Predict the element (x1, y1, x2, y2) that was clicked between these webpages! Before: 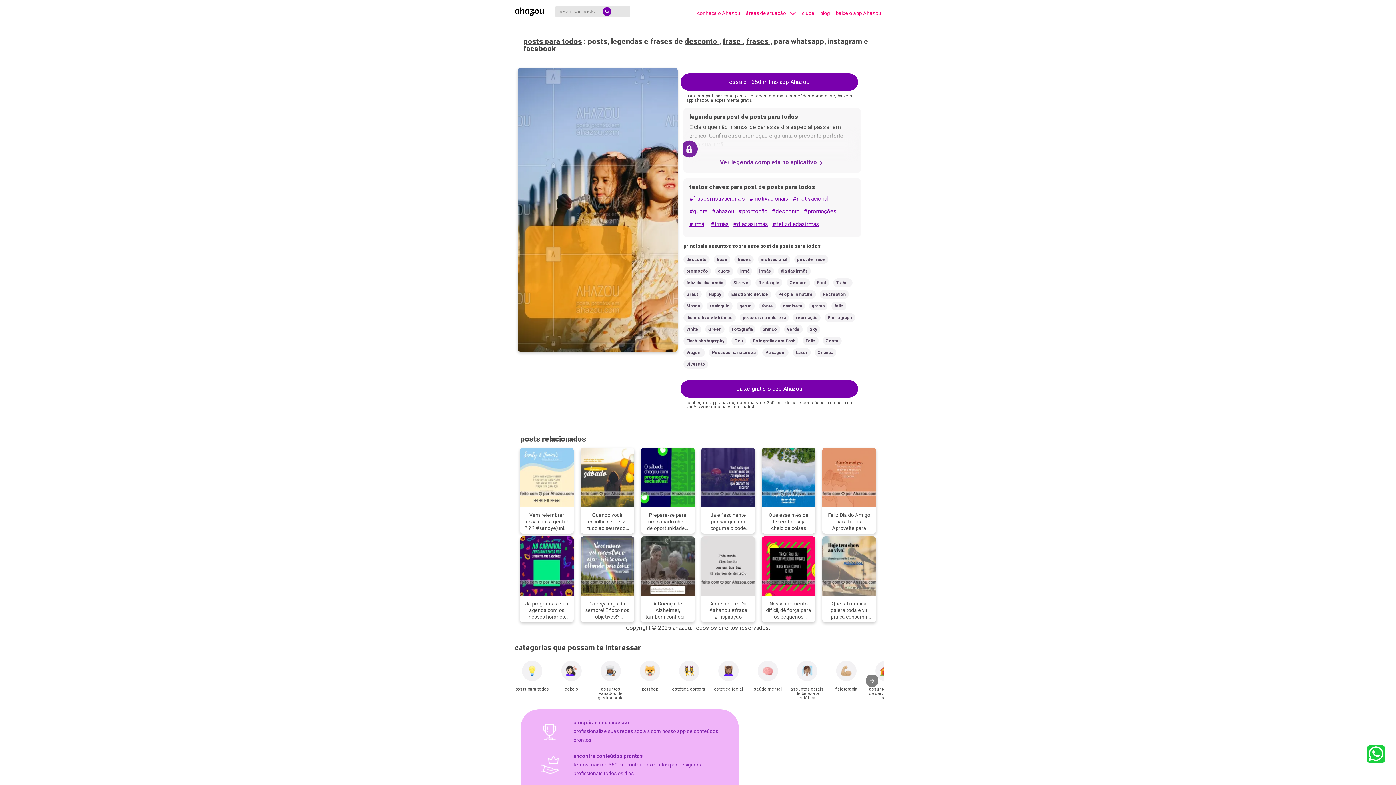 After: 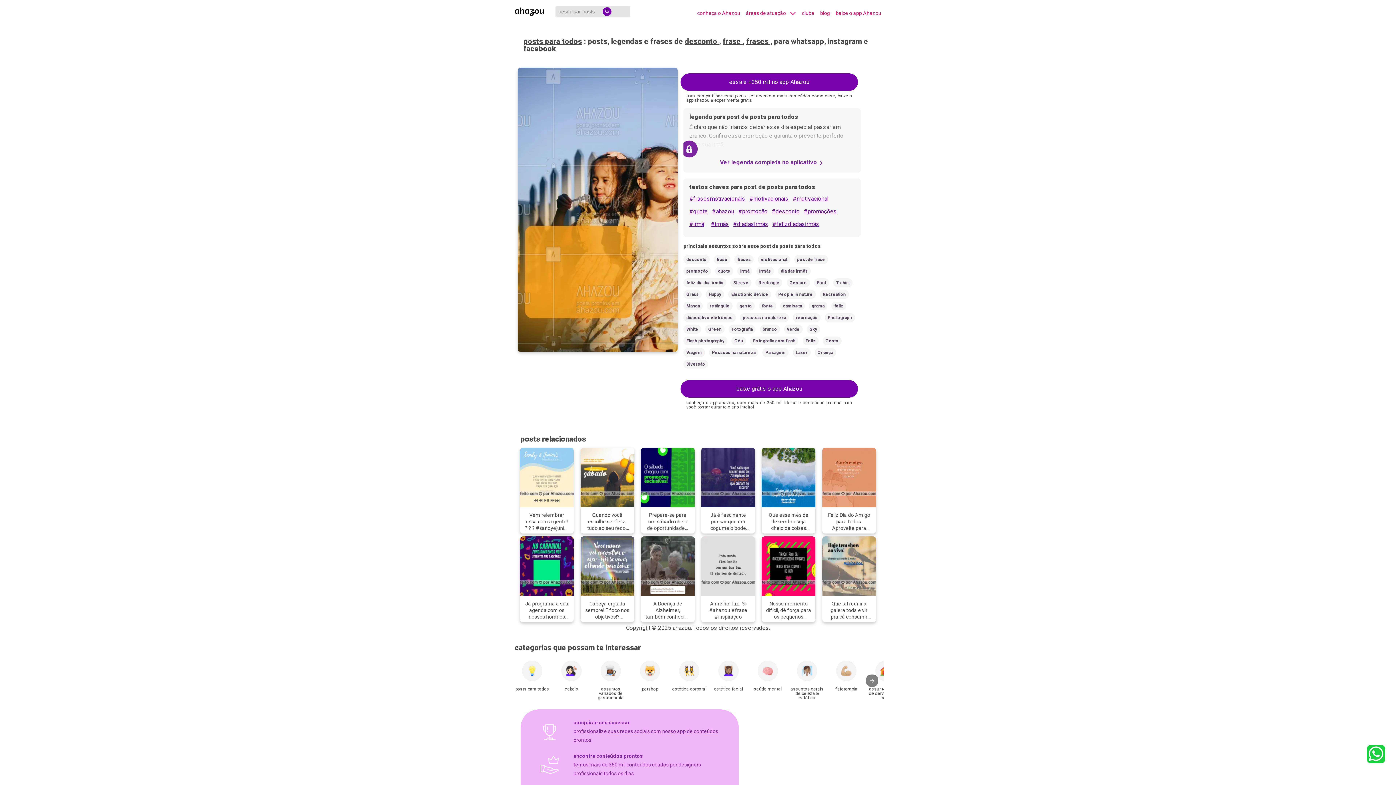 Action: bbox: (517, 61, 677, 346)